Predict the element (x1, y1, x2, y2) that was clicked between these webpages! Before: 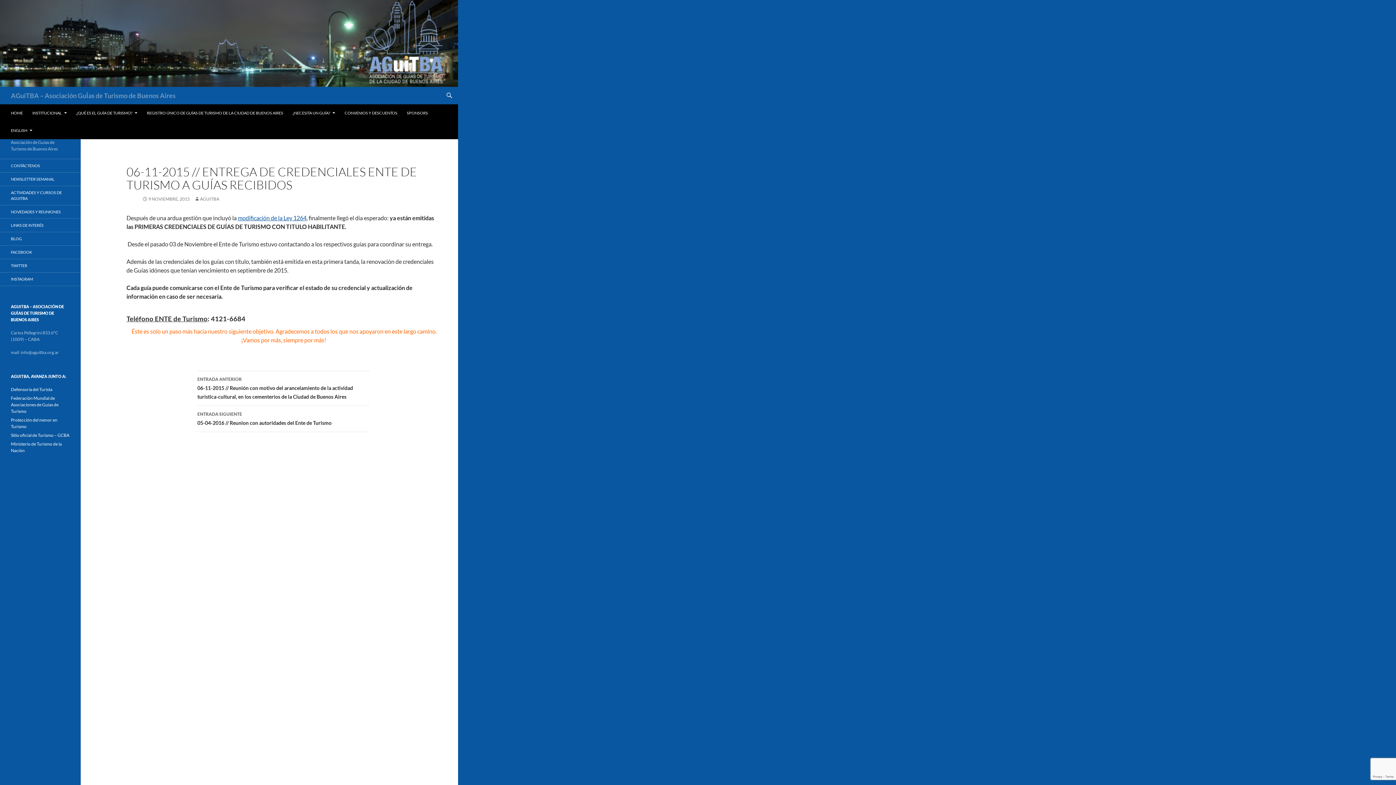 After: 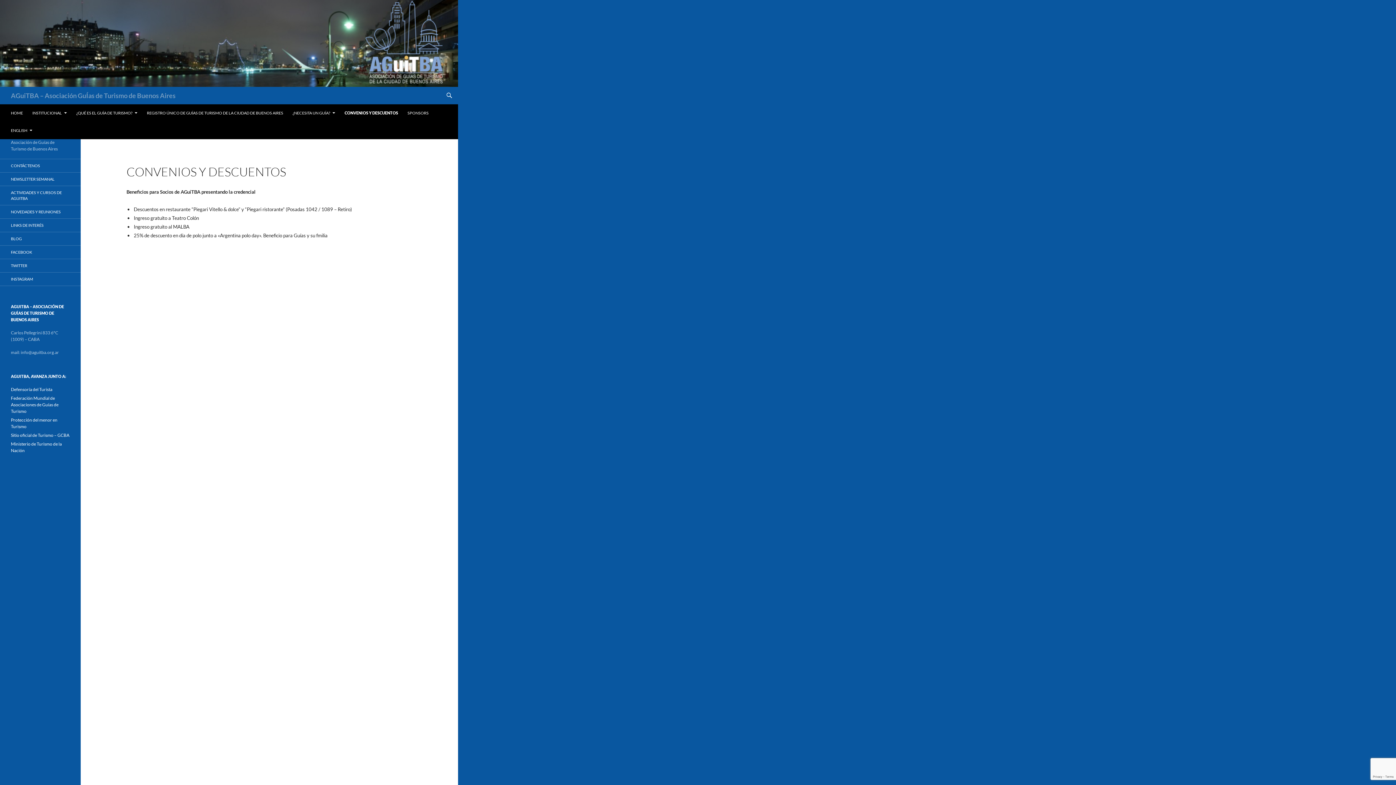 Action: bbox: (340, 104, 401, 121) label: CONVENIOS Y DESCUENTOS